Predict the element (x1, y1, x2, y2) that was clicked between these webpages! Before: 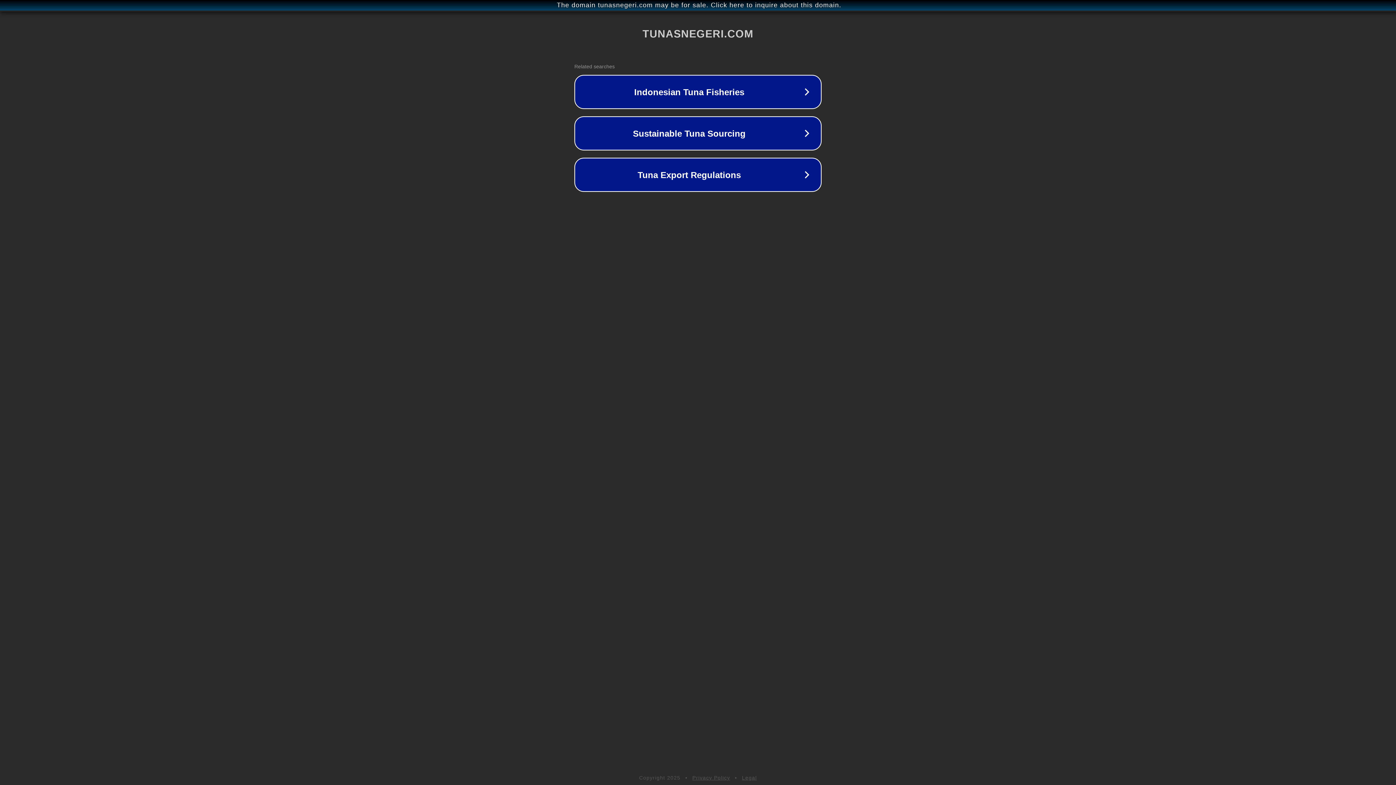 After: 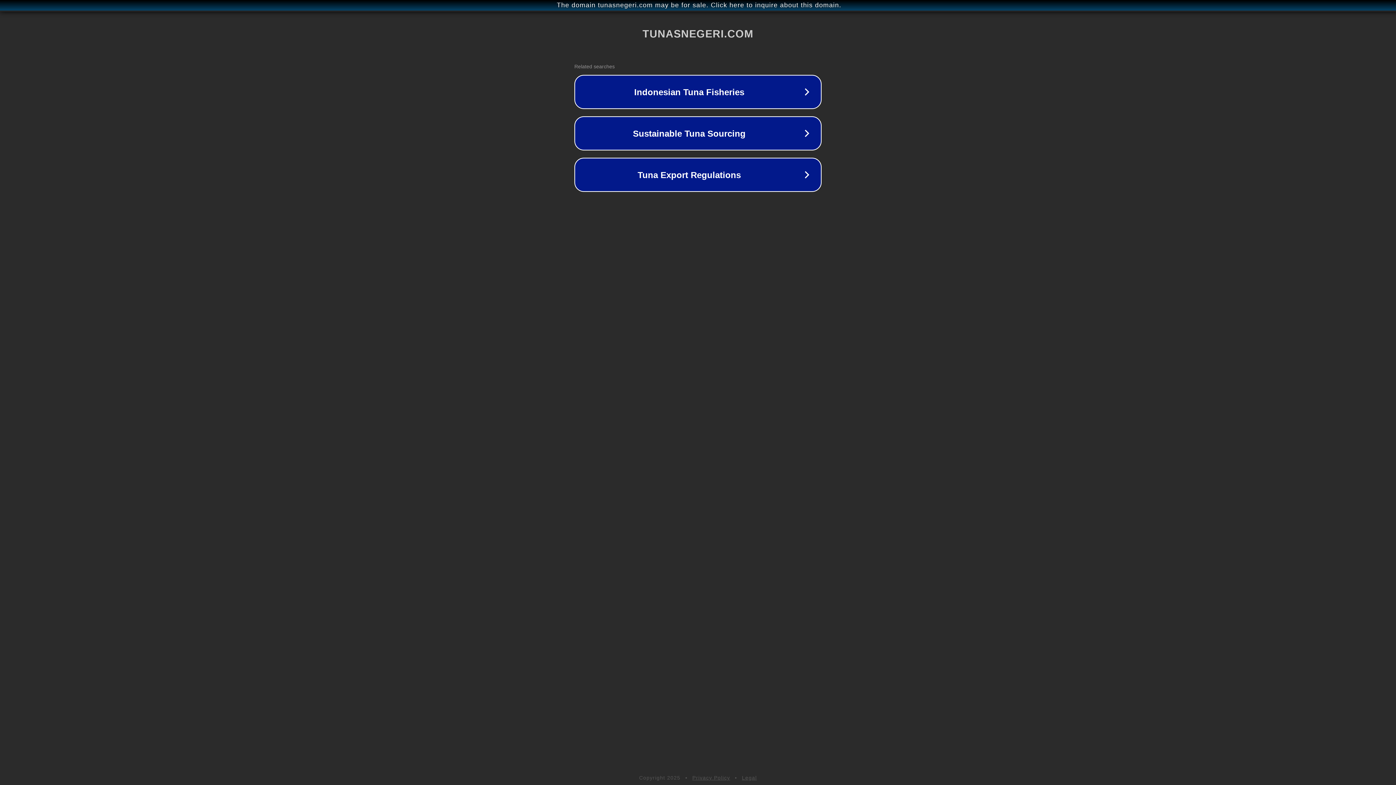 Action: bbox: (742, 775, 757, 781) label: Legal